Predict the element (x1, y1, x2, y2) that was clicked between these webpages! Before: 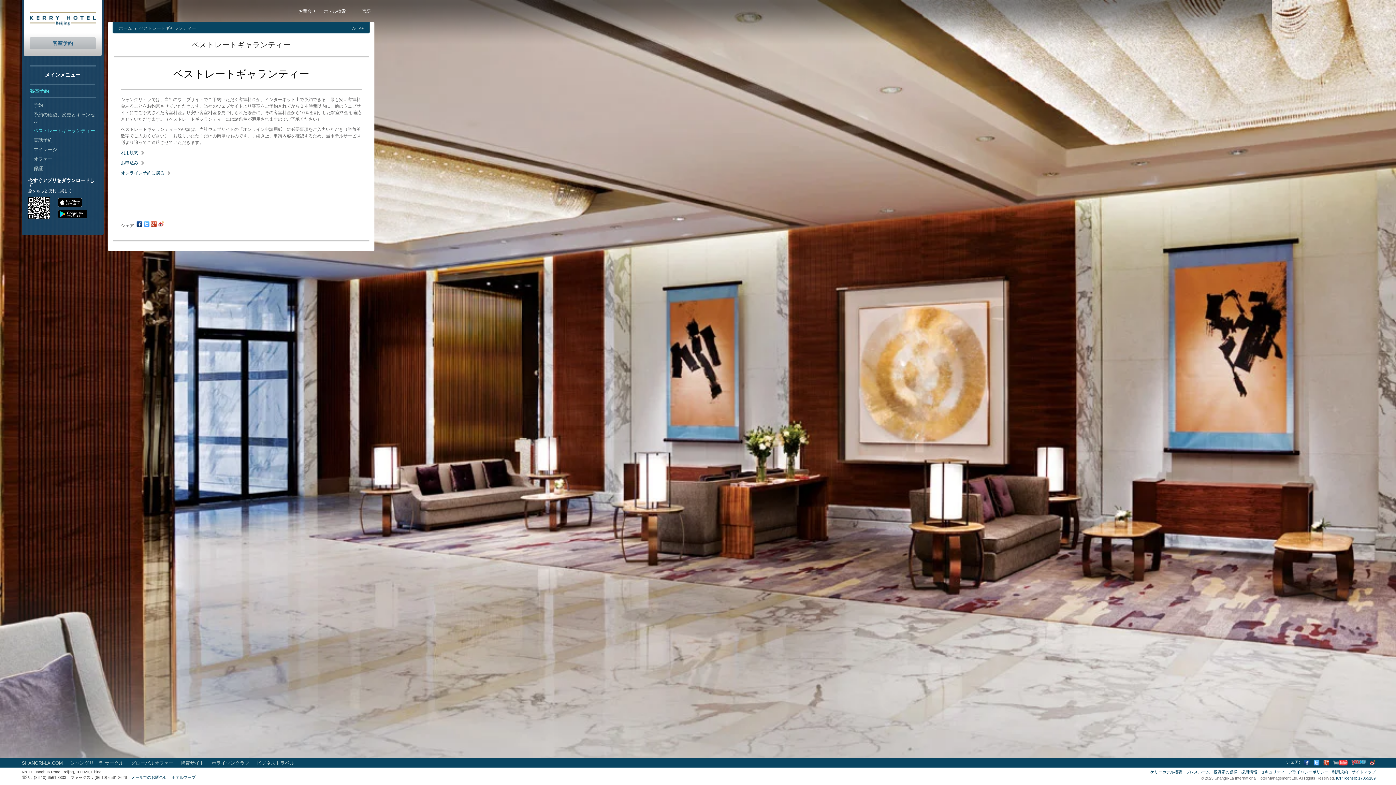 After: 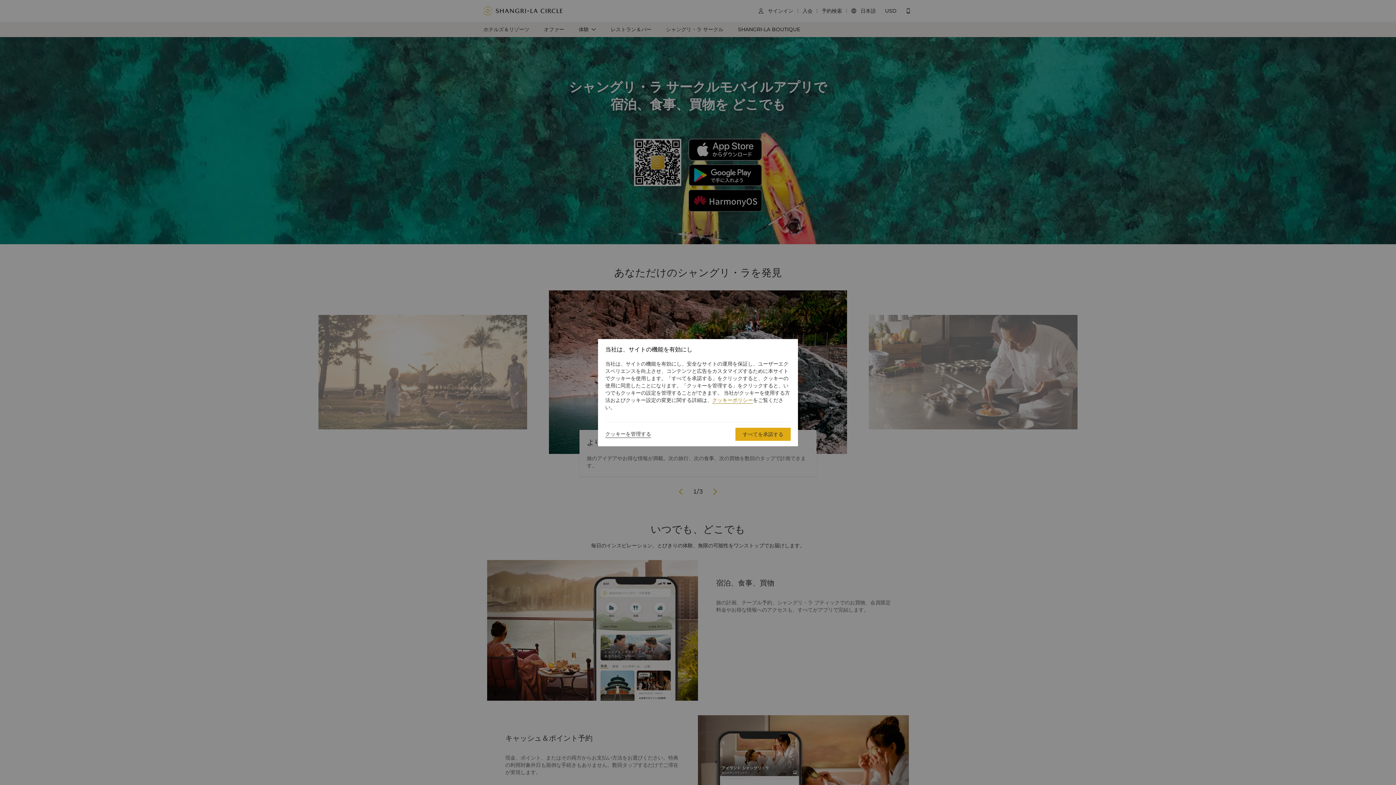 Action: label: 携帯サイト bbox: (180, 760, 204, 766)